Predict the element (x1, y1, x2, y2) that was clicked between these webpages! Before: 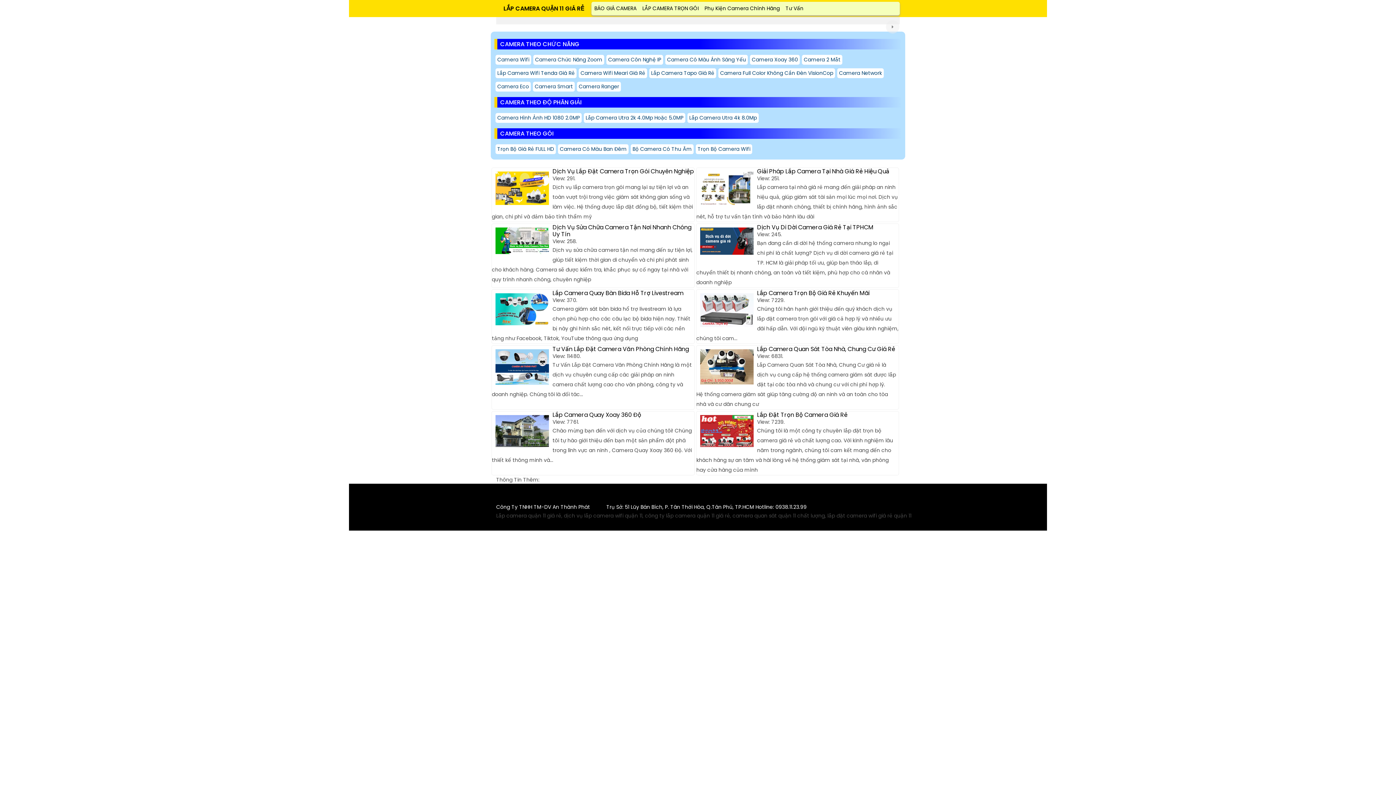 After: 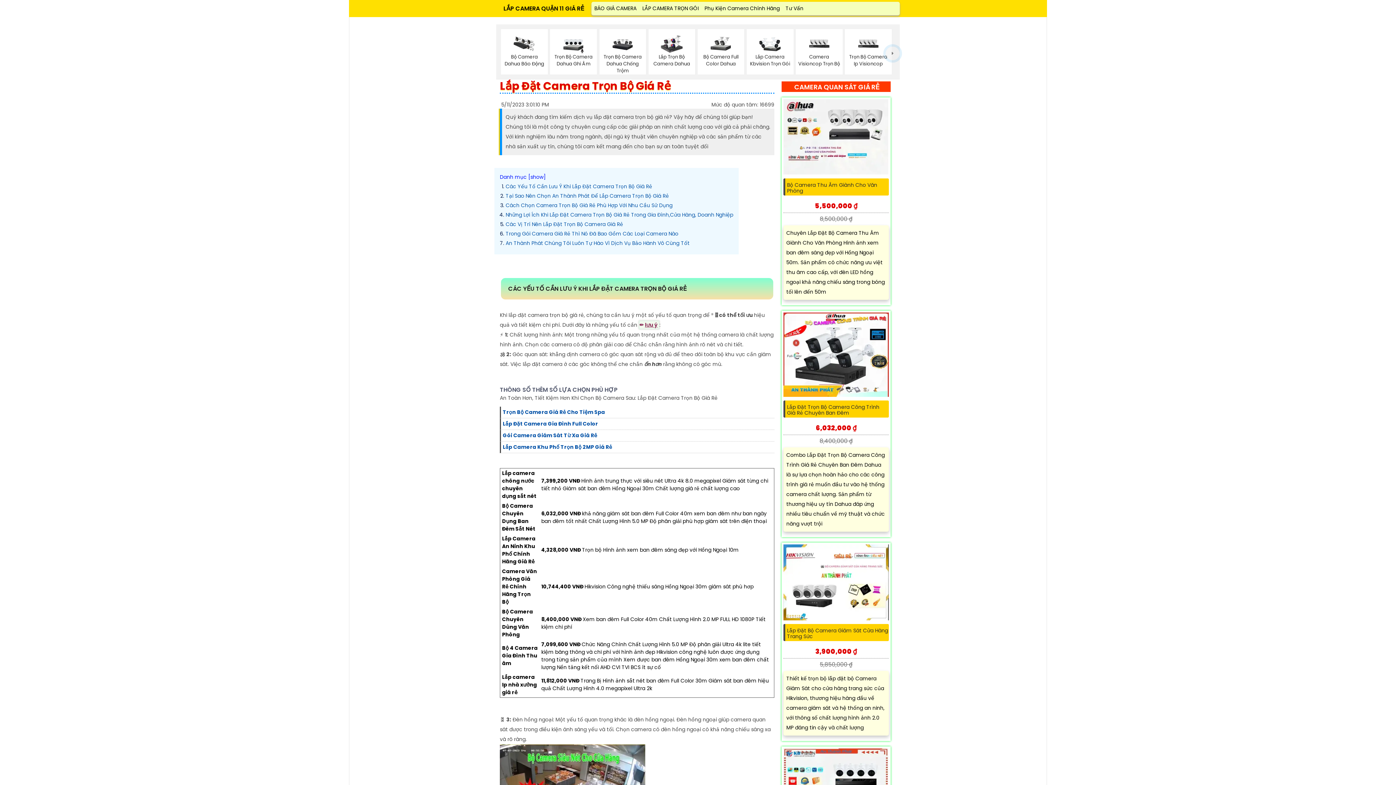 Action: label: LẮP CAMERA TRỌN GÓI bbox: (639, 1, 701, 15)